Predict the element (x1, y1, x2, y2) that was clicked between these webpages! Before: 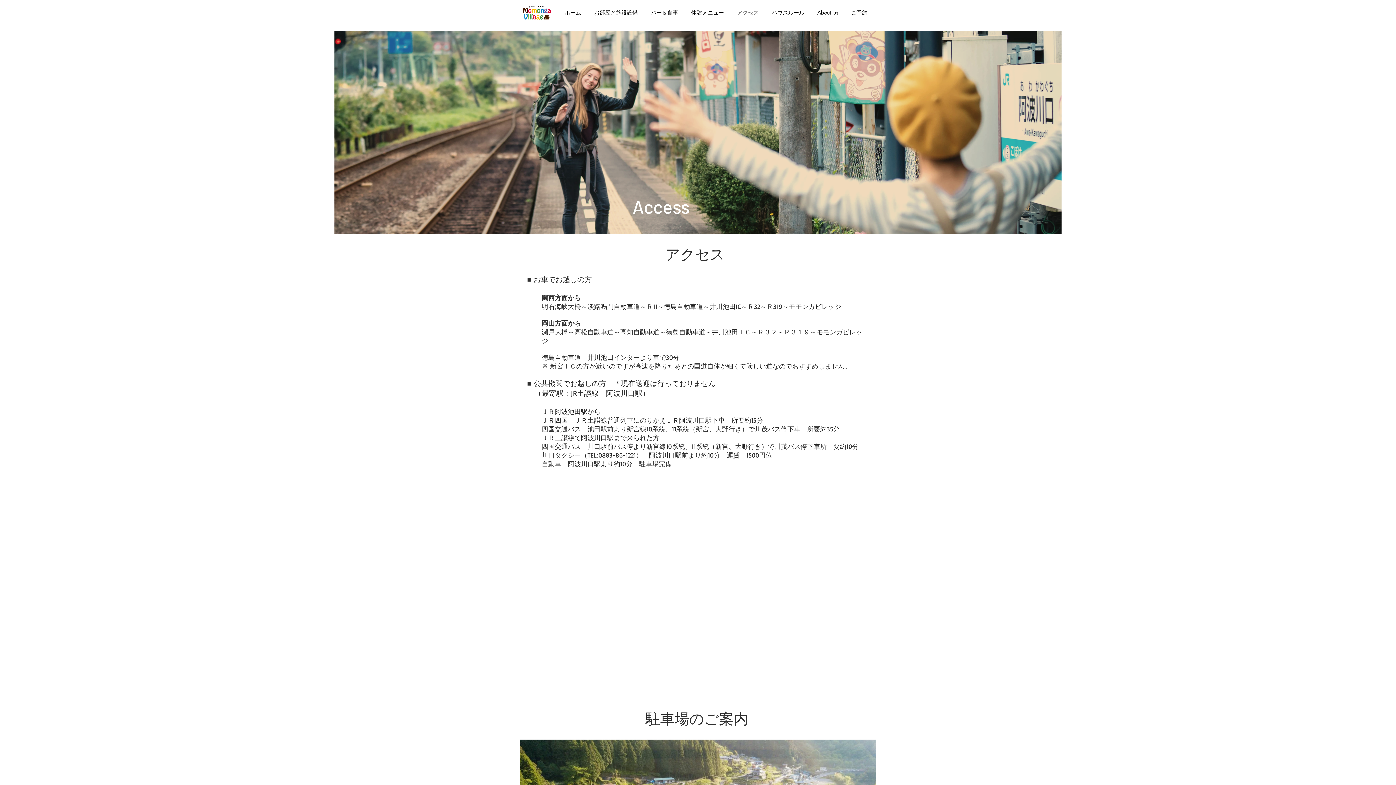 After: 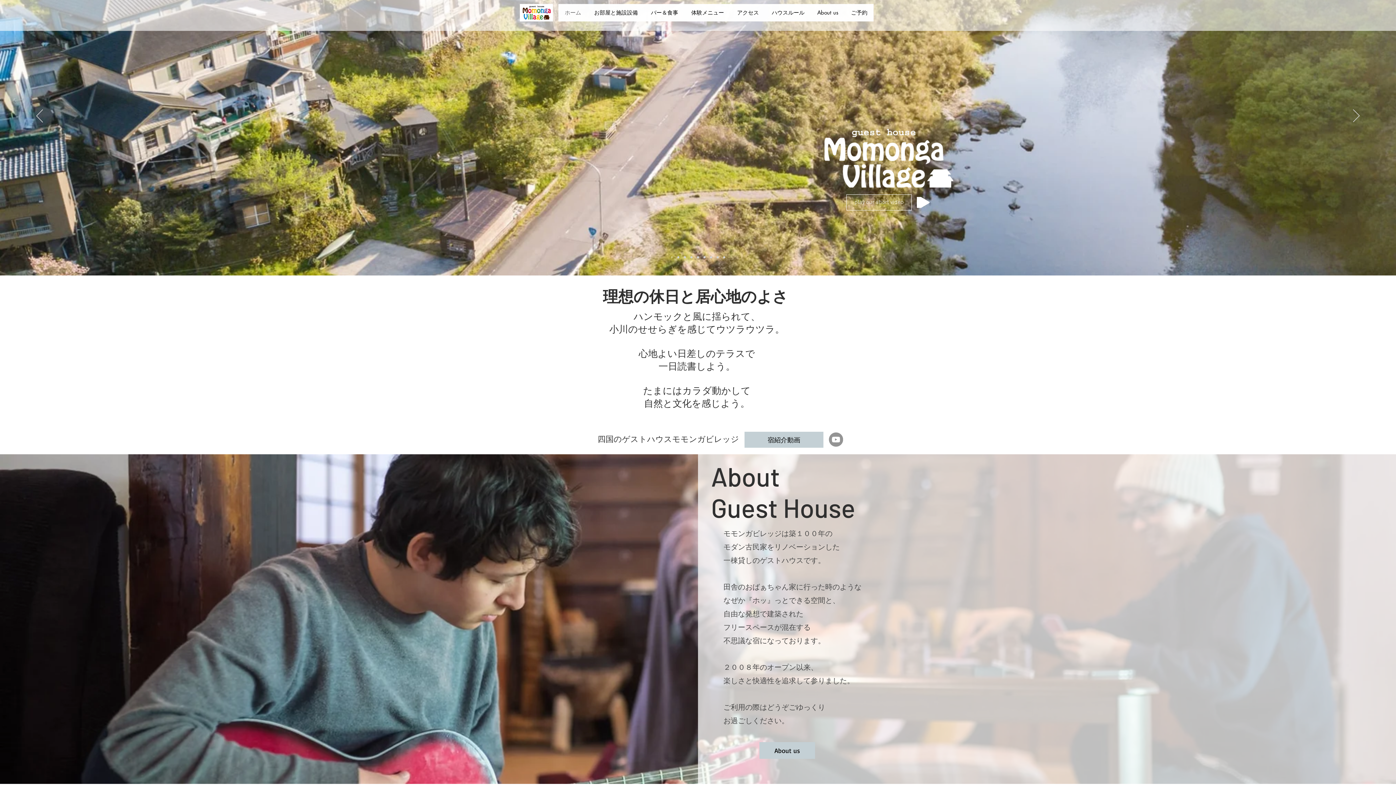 Action: bbox: (558, 4, 587, 21) label: ホーム